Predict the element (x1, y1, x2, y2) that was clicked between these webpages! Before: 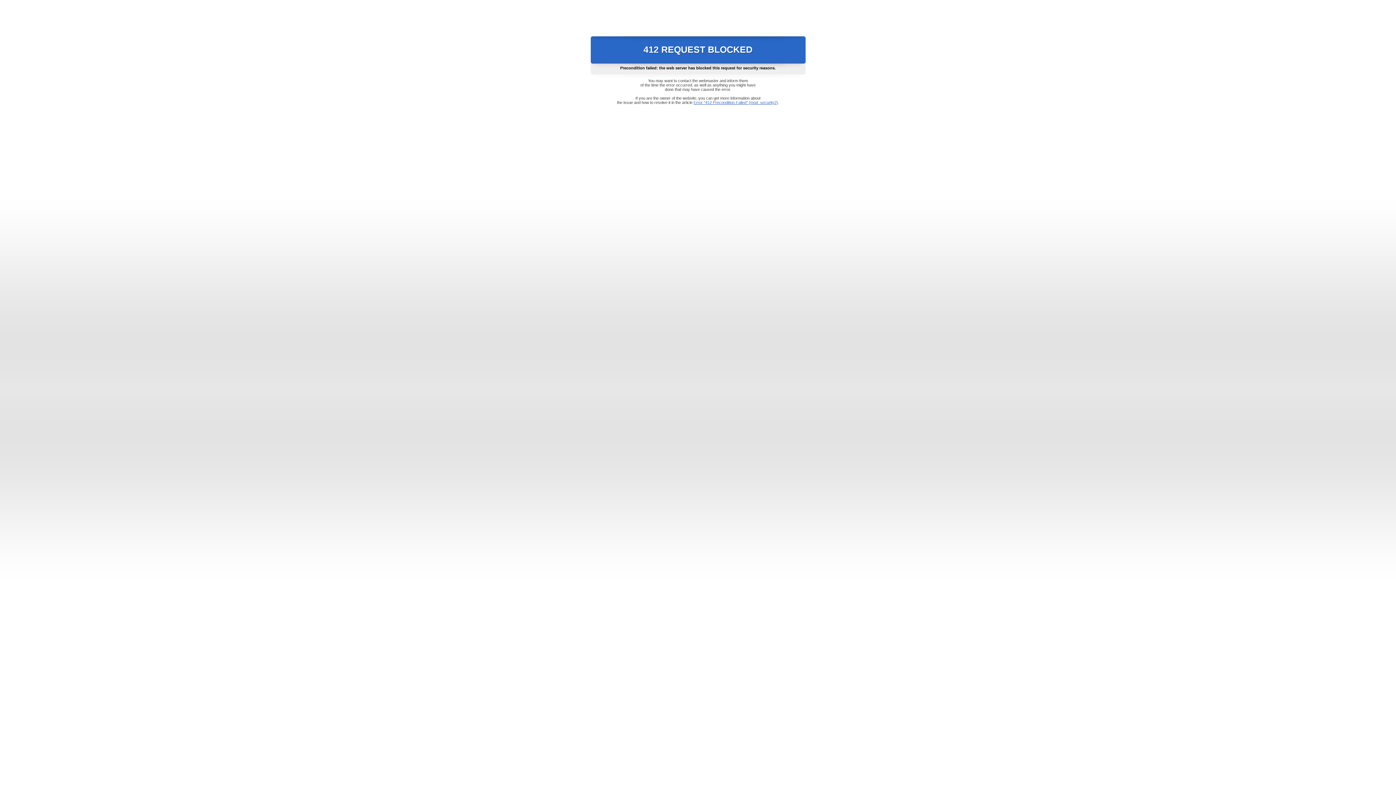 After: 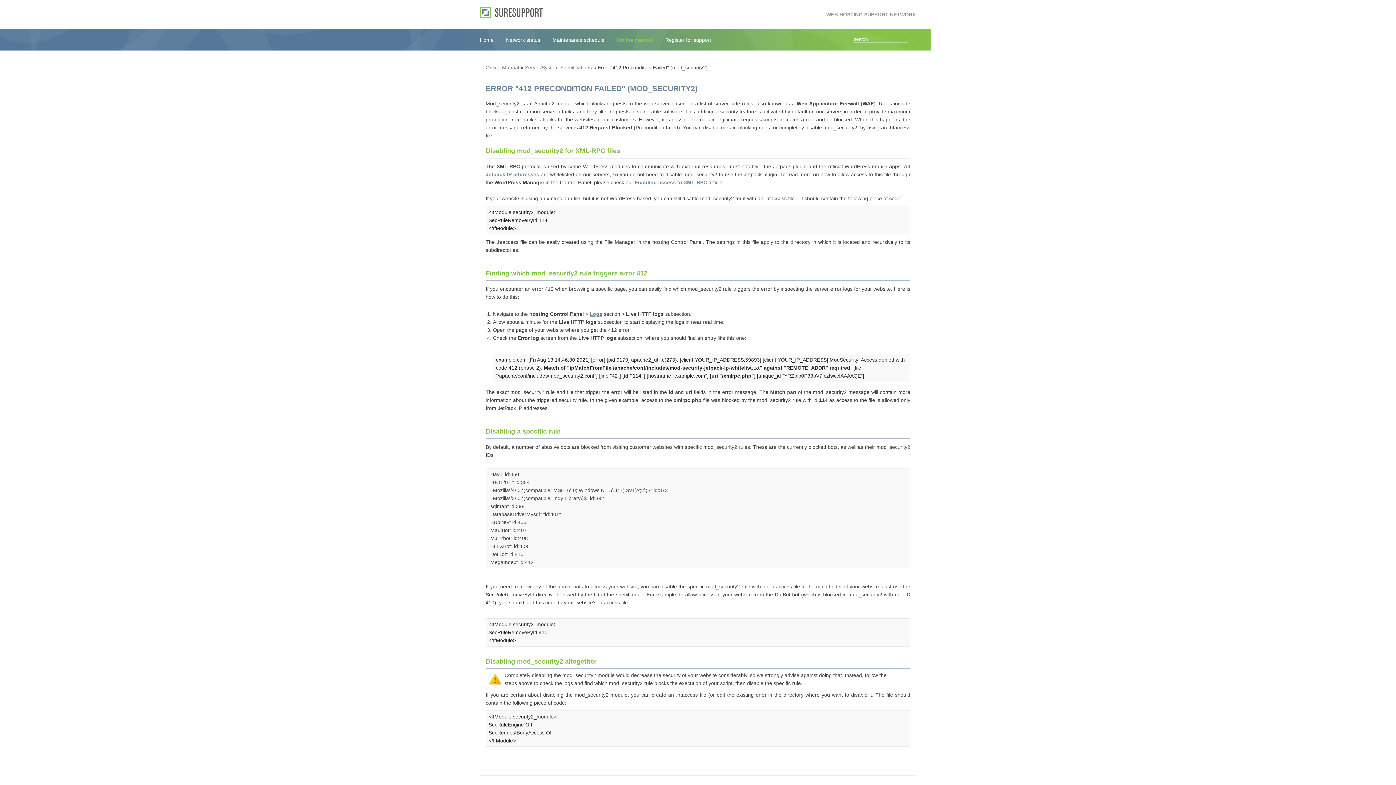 Action: label: Error "412 Precondition Failed" (mod_security2) bbox: (693, 100, 778, 104)